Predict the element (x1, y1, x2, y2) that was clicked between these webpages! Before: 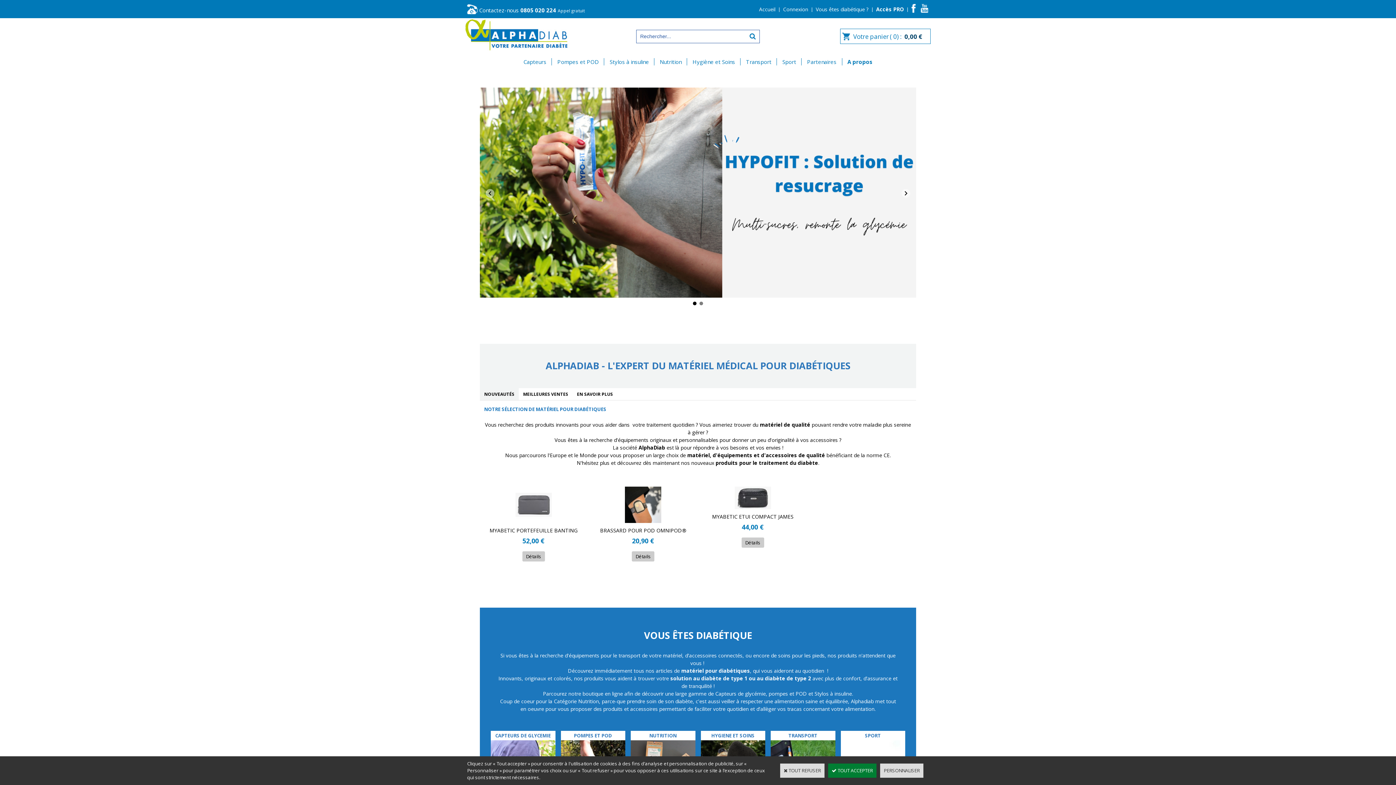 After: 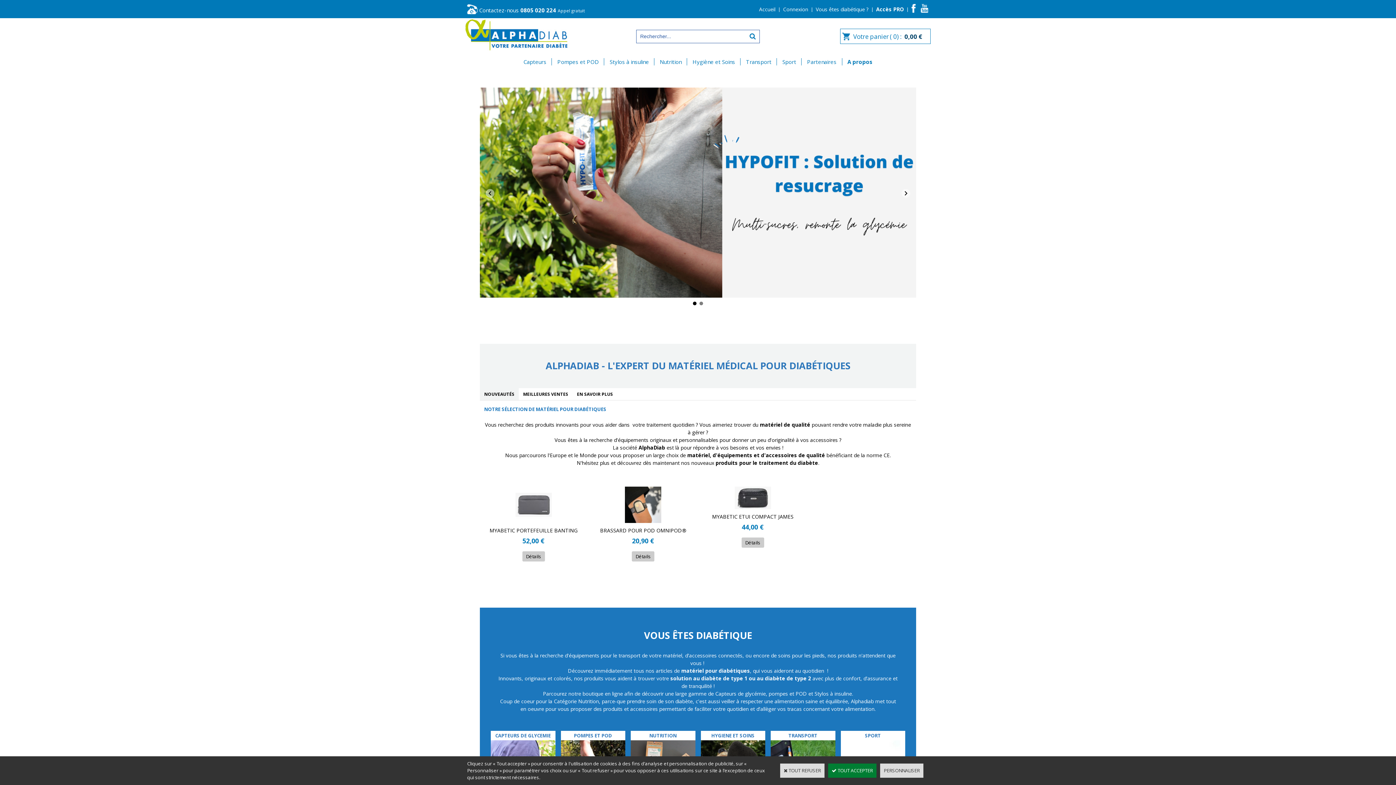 Action: bbox: (921, 3, 928, 14)